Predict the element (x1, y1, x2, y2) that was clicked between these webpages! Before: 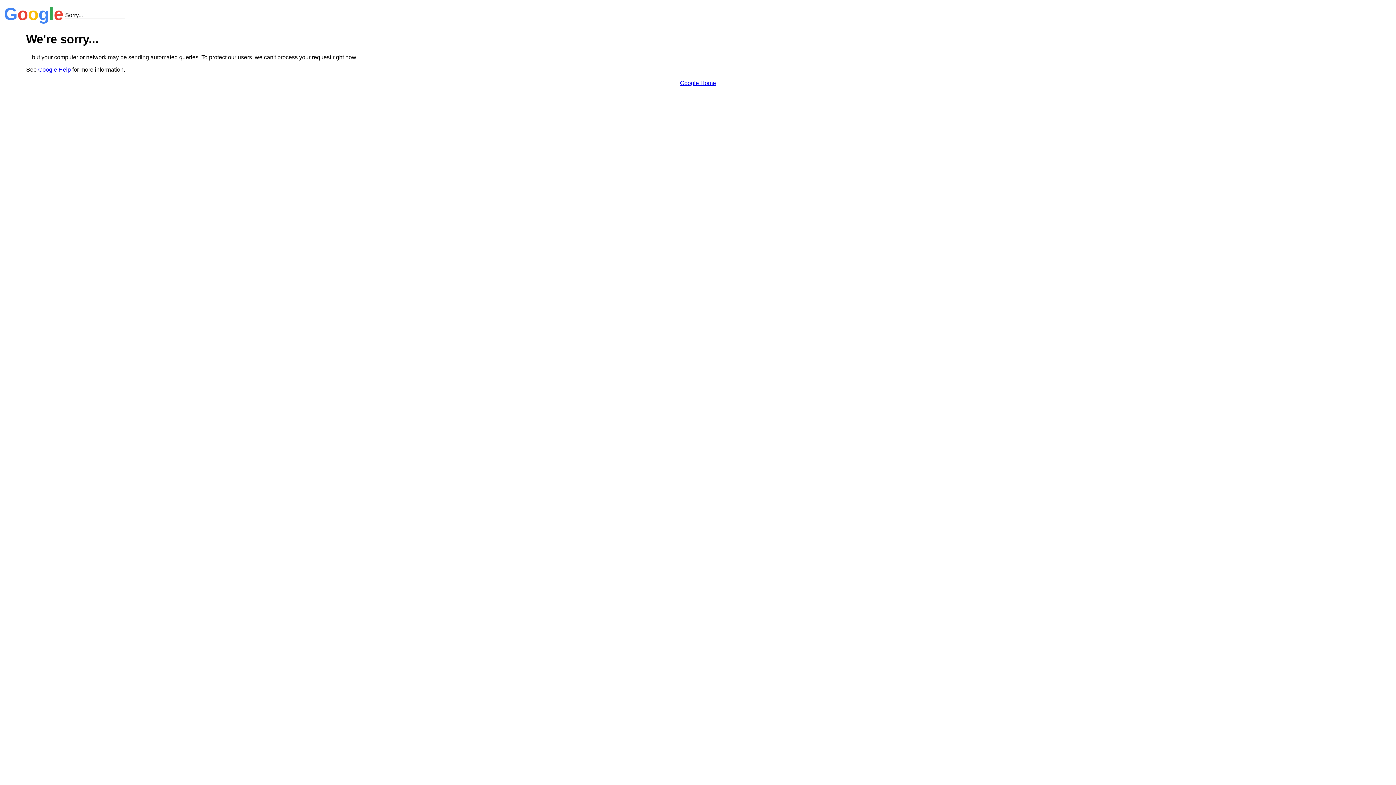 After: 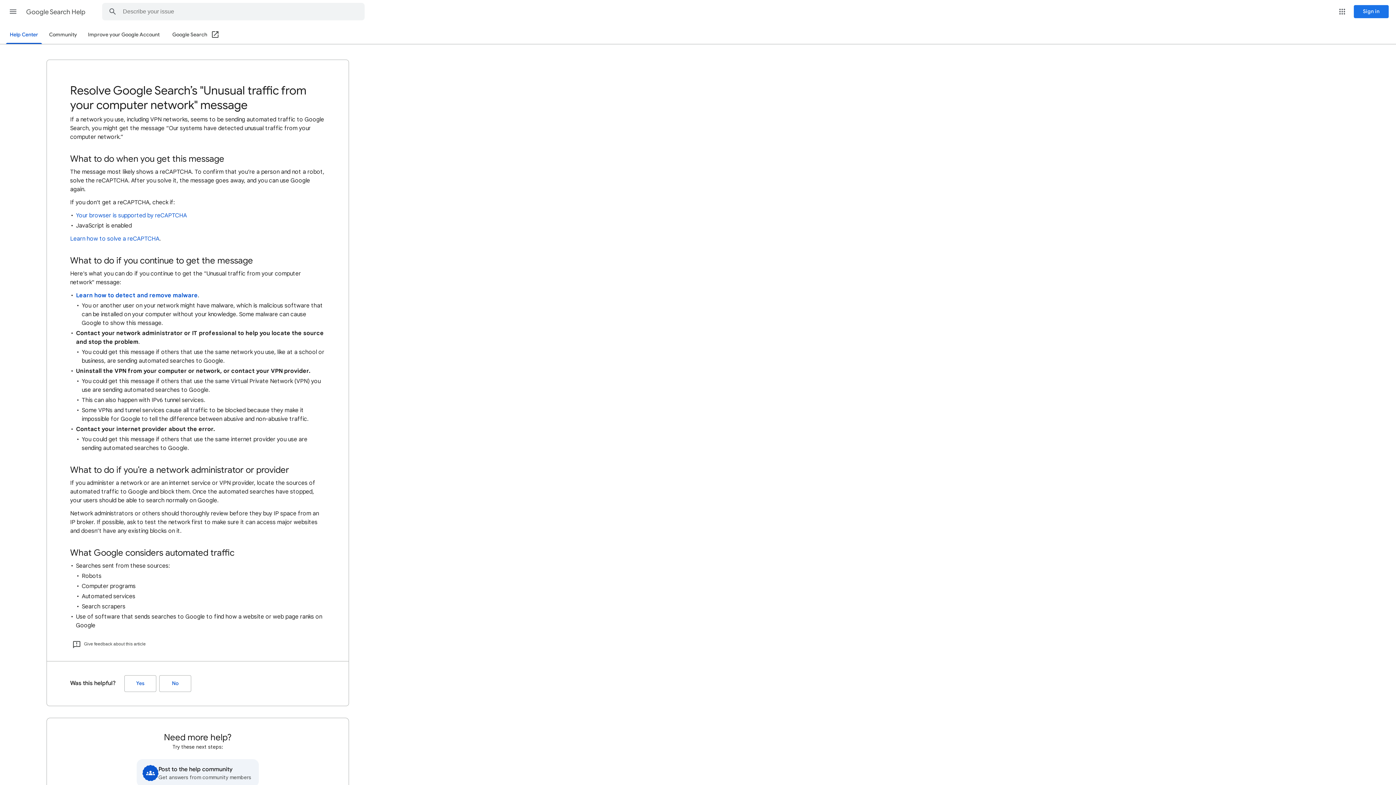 Action: bbox: (38, 66, 70, 72) label: Google Help